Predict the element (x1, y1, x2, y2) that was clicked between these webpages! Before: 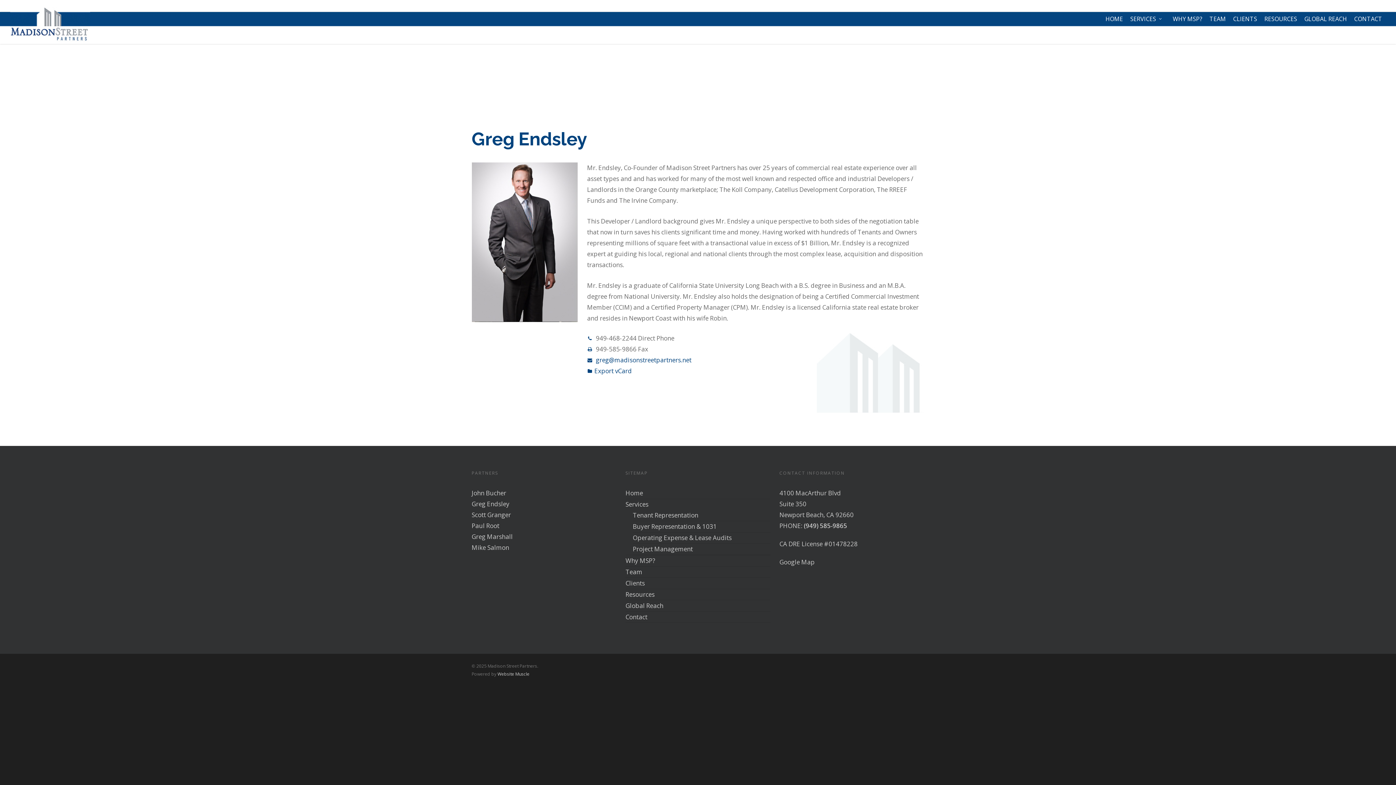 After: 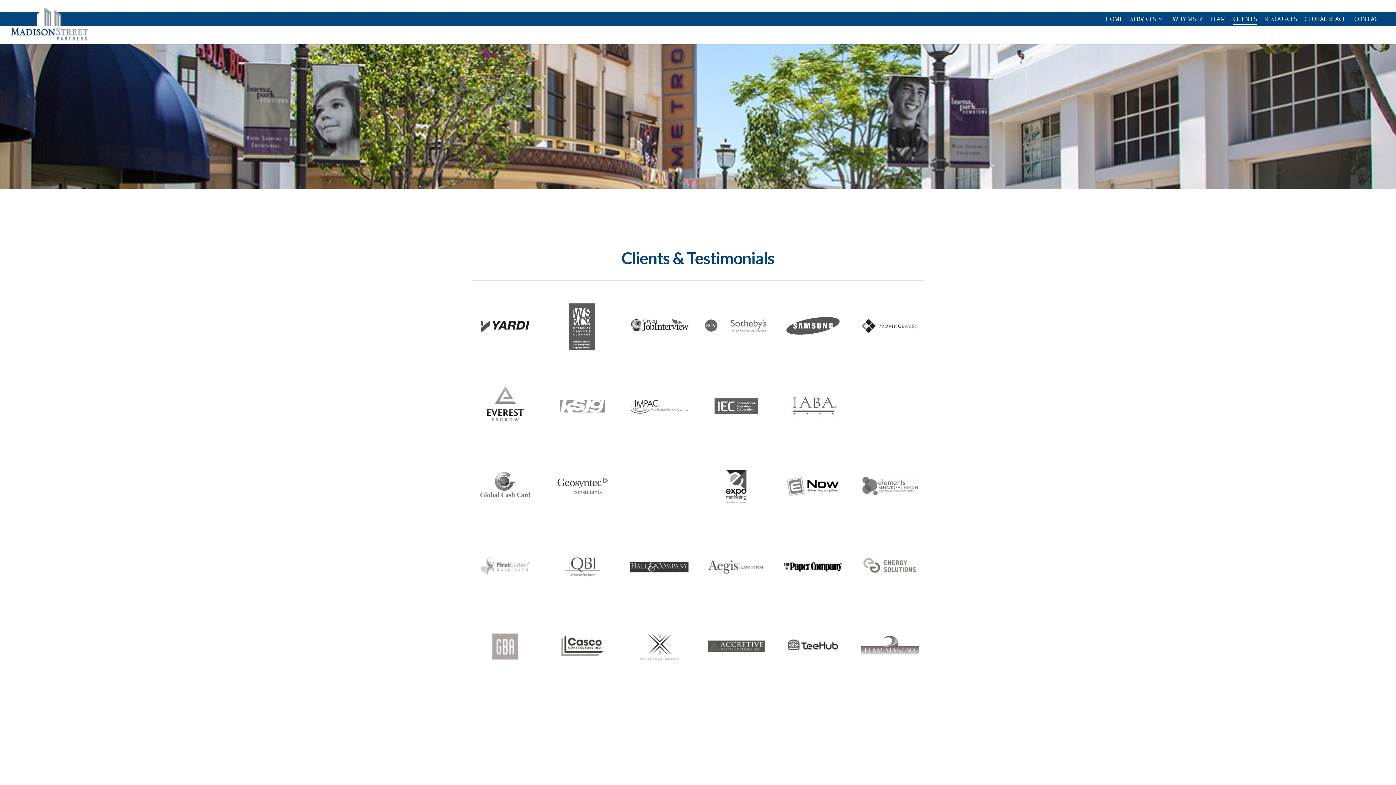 Action: label: Clients bbox: (625, 578, 770, 589)